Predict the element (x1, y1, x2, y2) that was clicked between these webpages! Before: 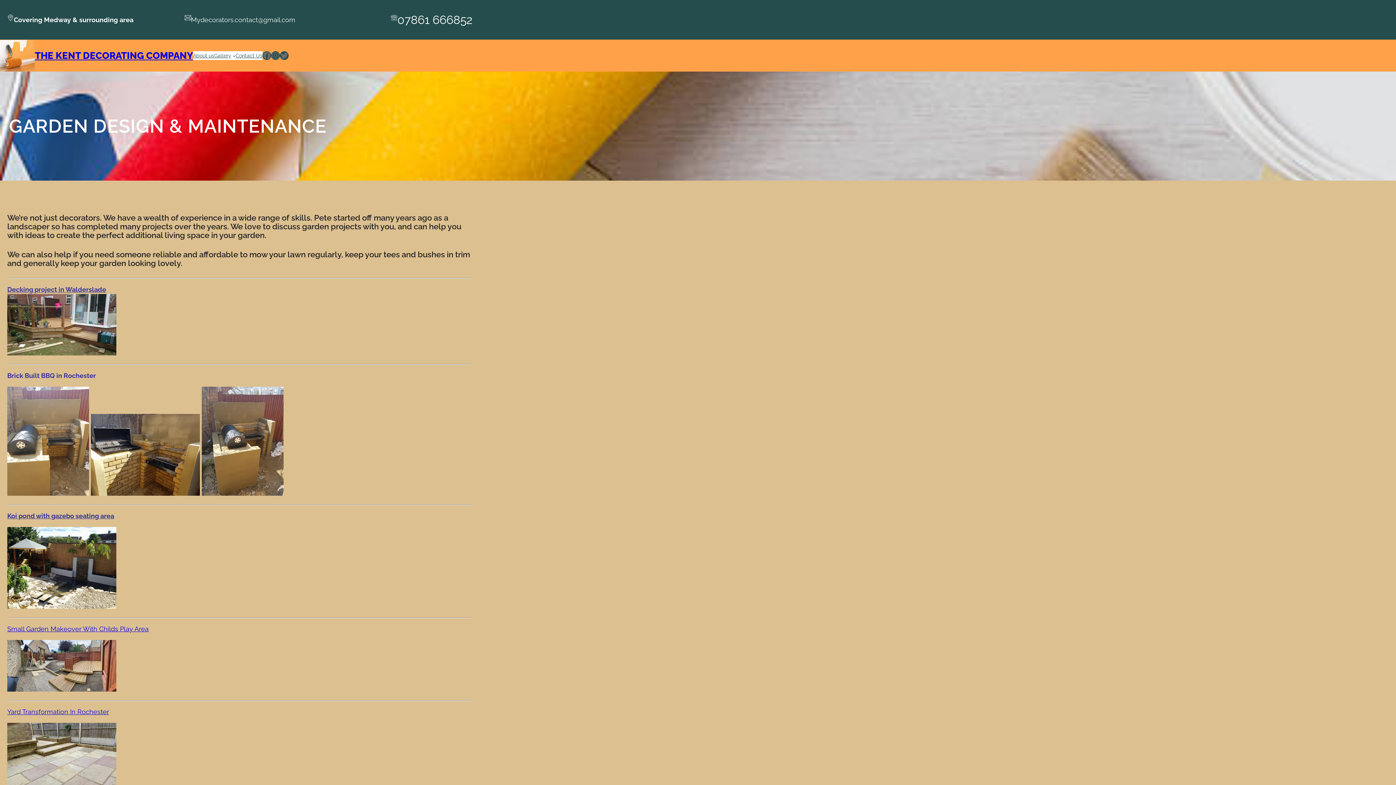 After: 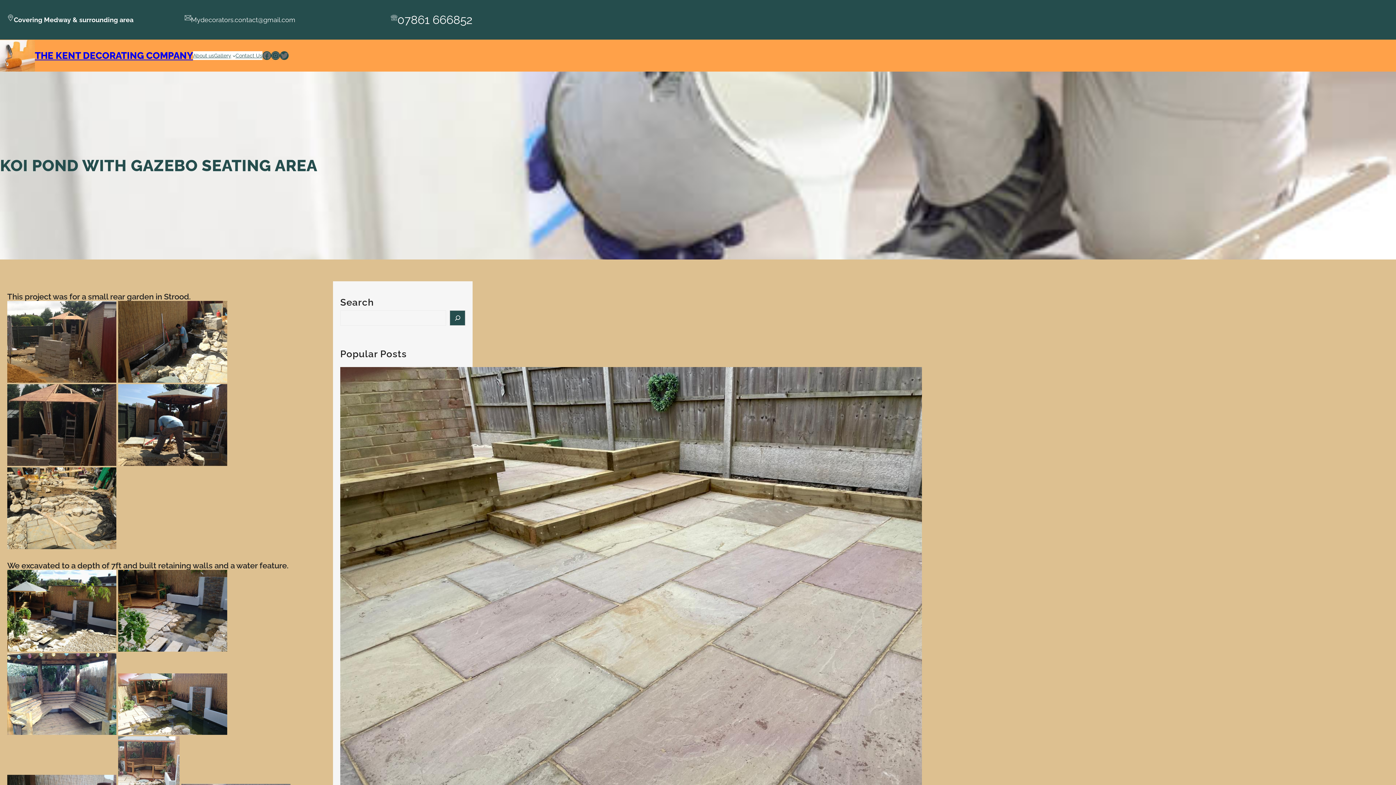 Action: bbox: (7, 512, 114, 520) label: Koi pond with gazebo seating area